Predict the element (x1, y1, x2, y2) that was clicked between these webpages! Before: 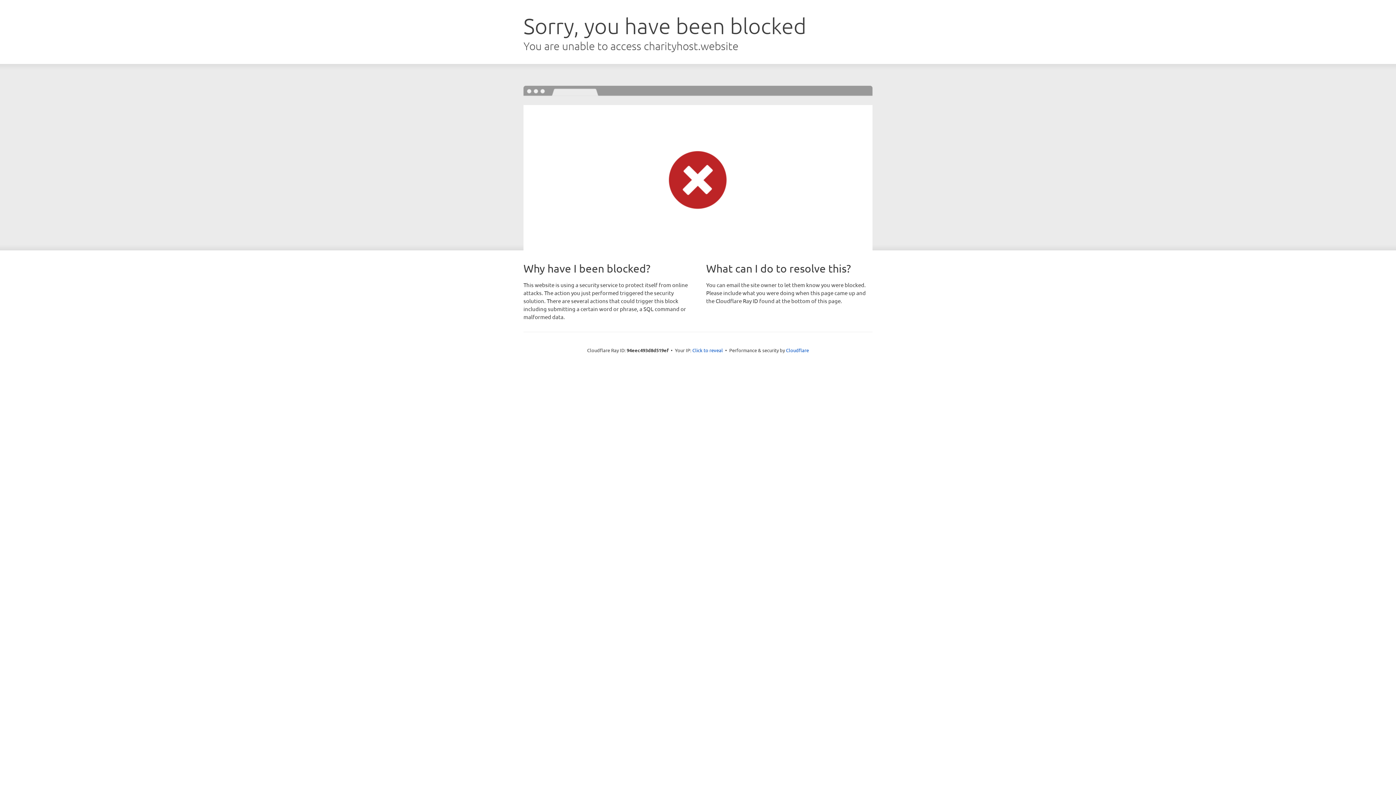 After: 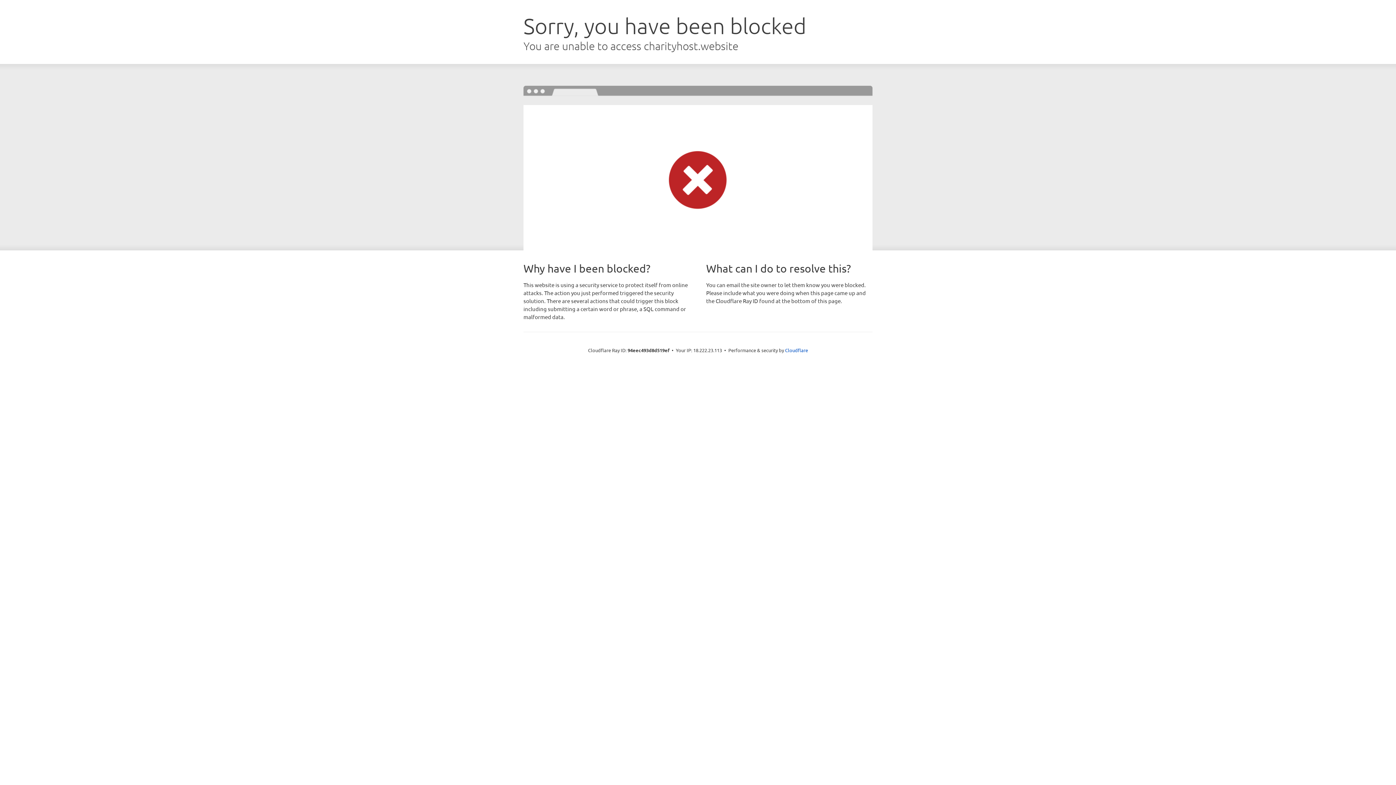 Action: bbox: (692, 346, 723, 353) label: Click to reveal